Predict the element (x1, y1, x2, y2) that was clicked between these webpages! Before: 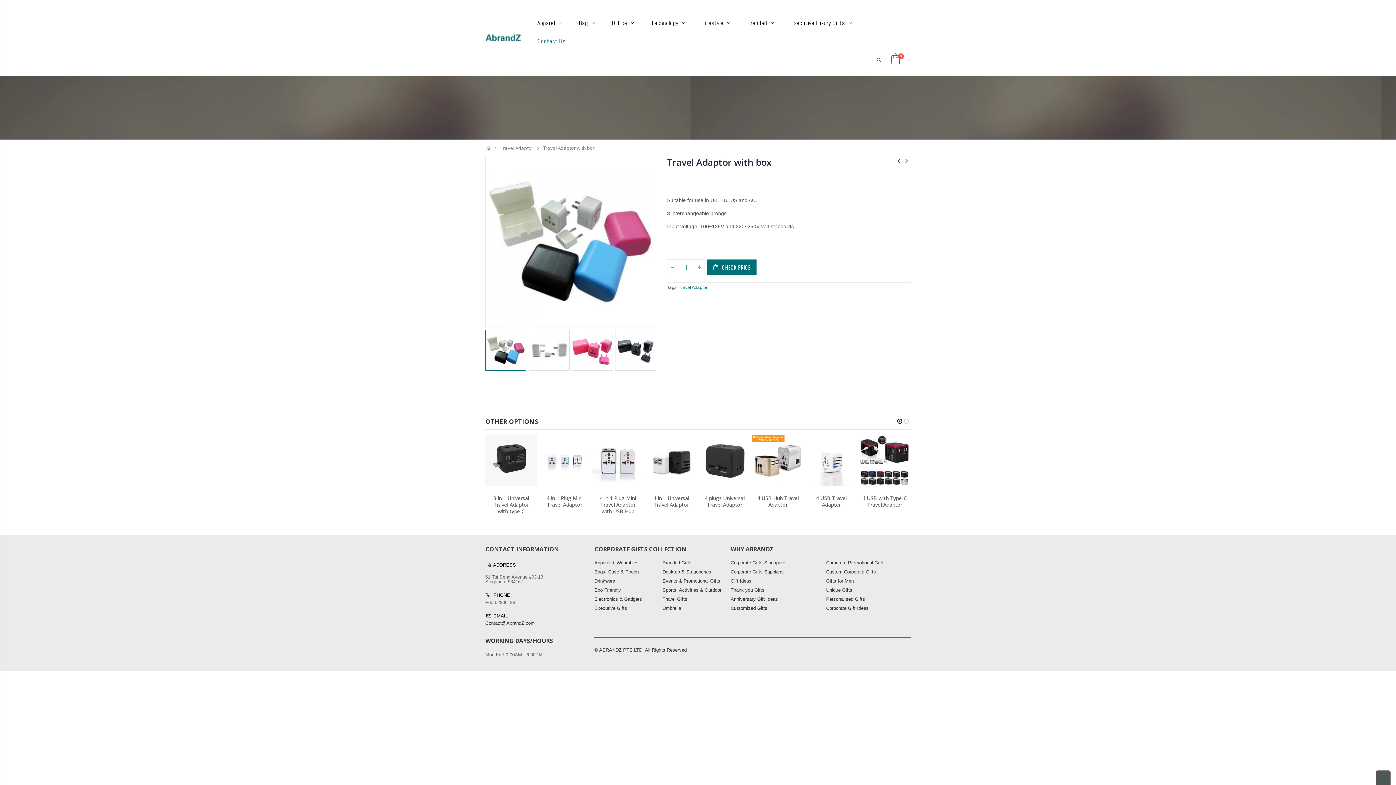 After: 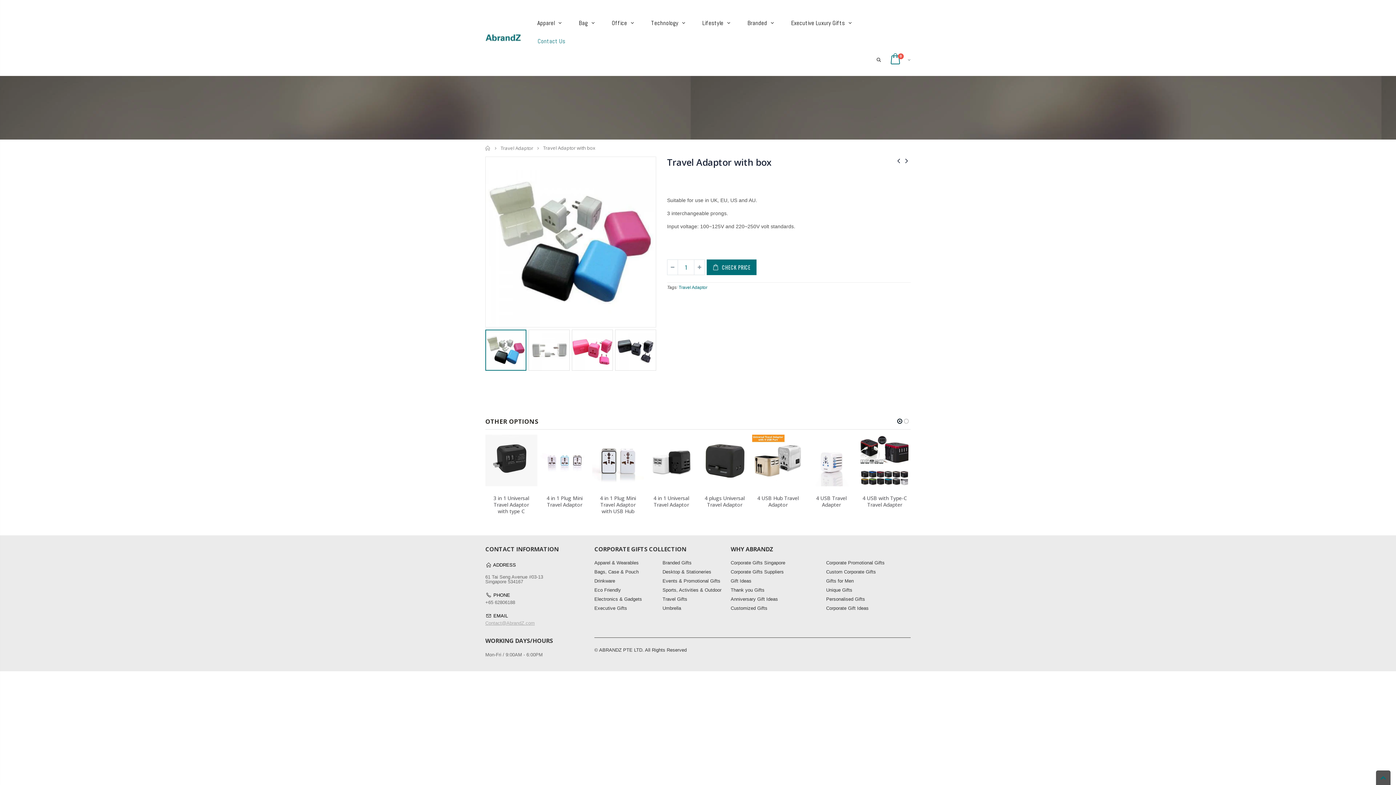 Action: bbox: (485, 620, 534, 626) label: Contact@AbrandZ.com